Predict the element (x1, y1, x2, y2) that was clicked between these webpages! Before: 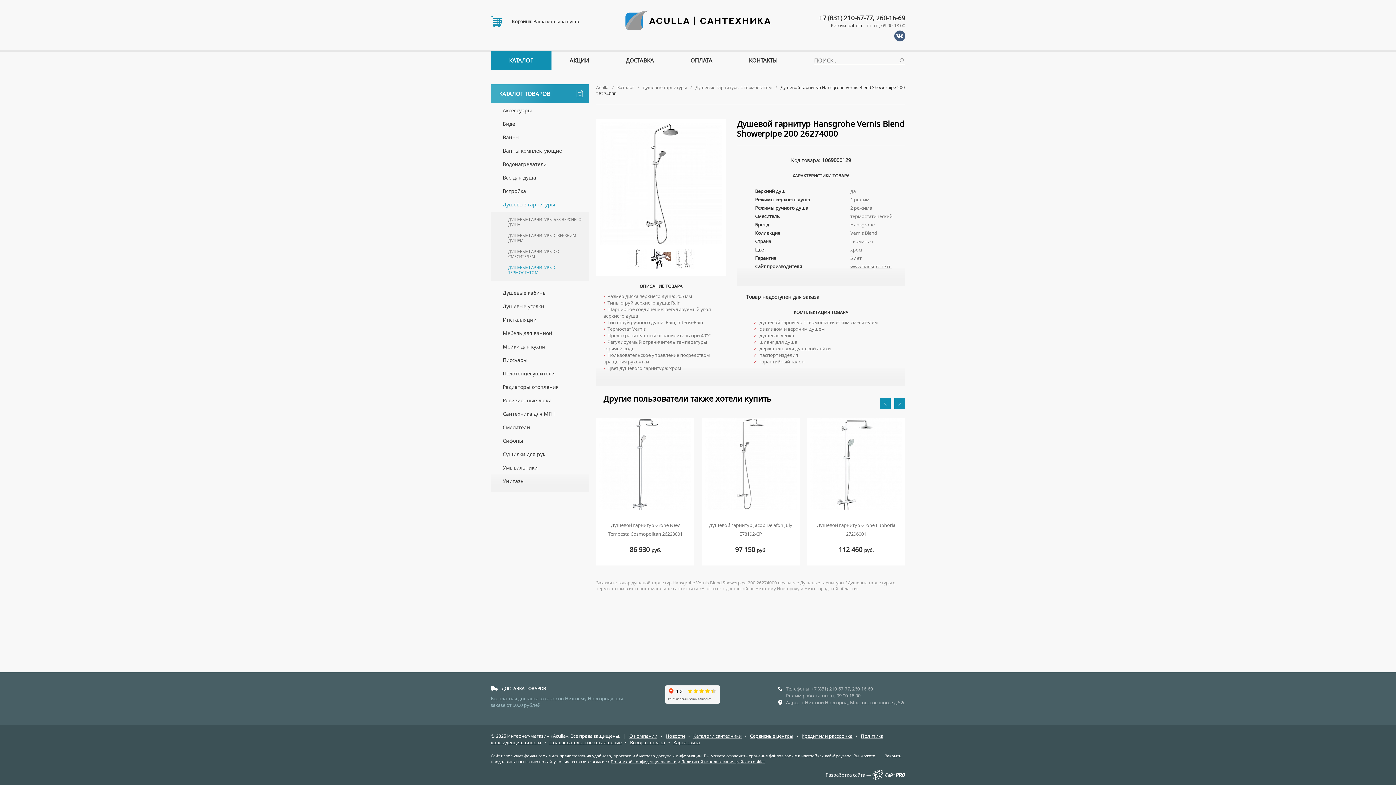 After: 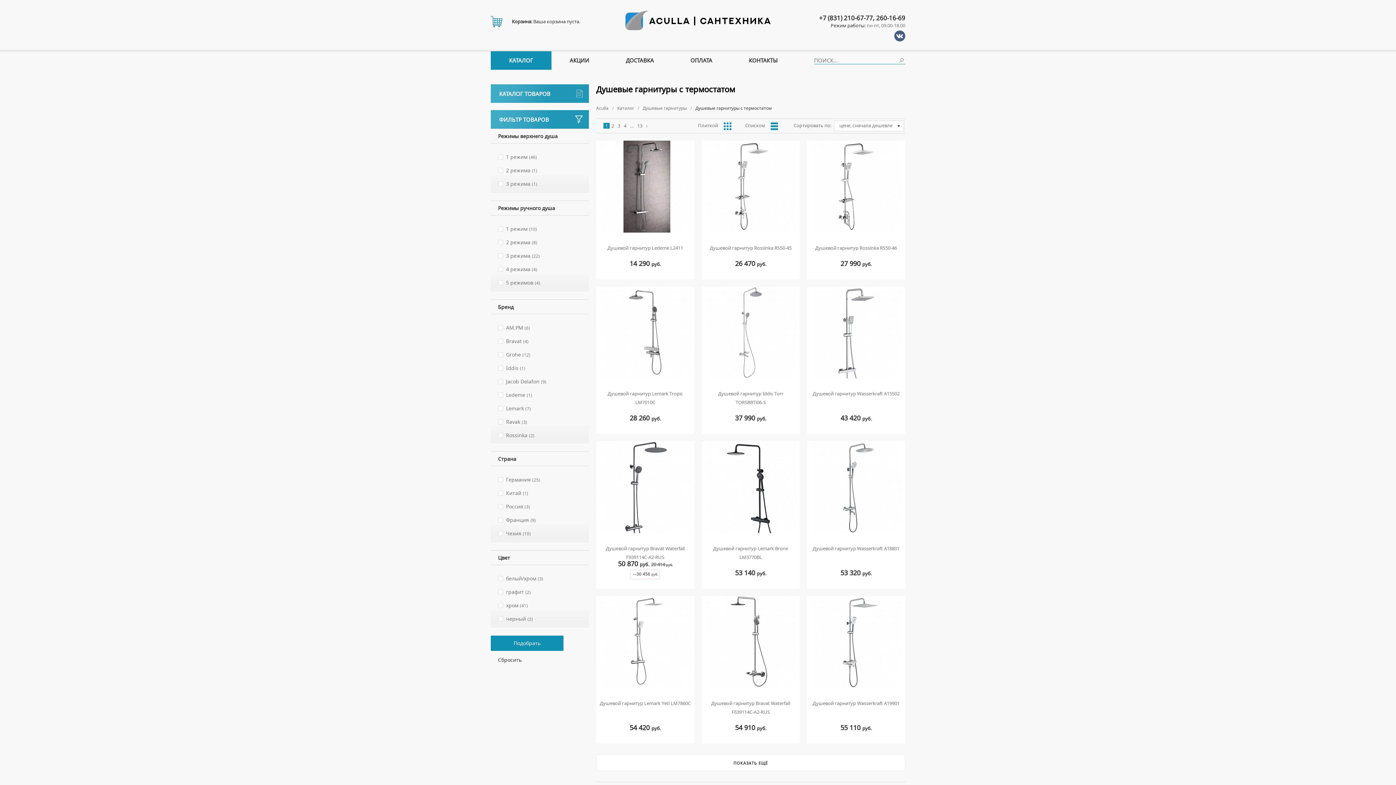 Action: label: Душевые гарнитуры с термостатом bbox: (695, 84, 772, 90)